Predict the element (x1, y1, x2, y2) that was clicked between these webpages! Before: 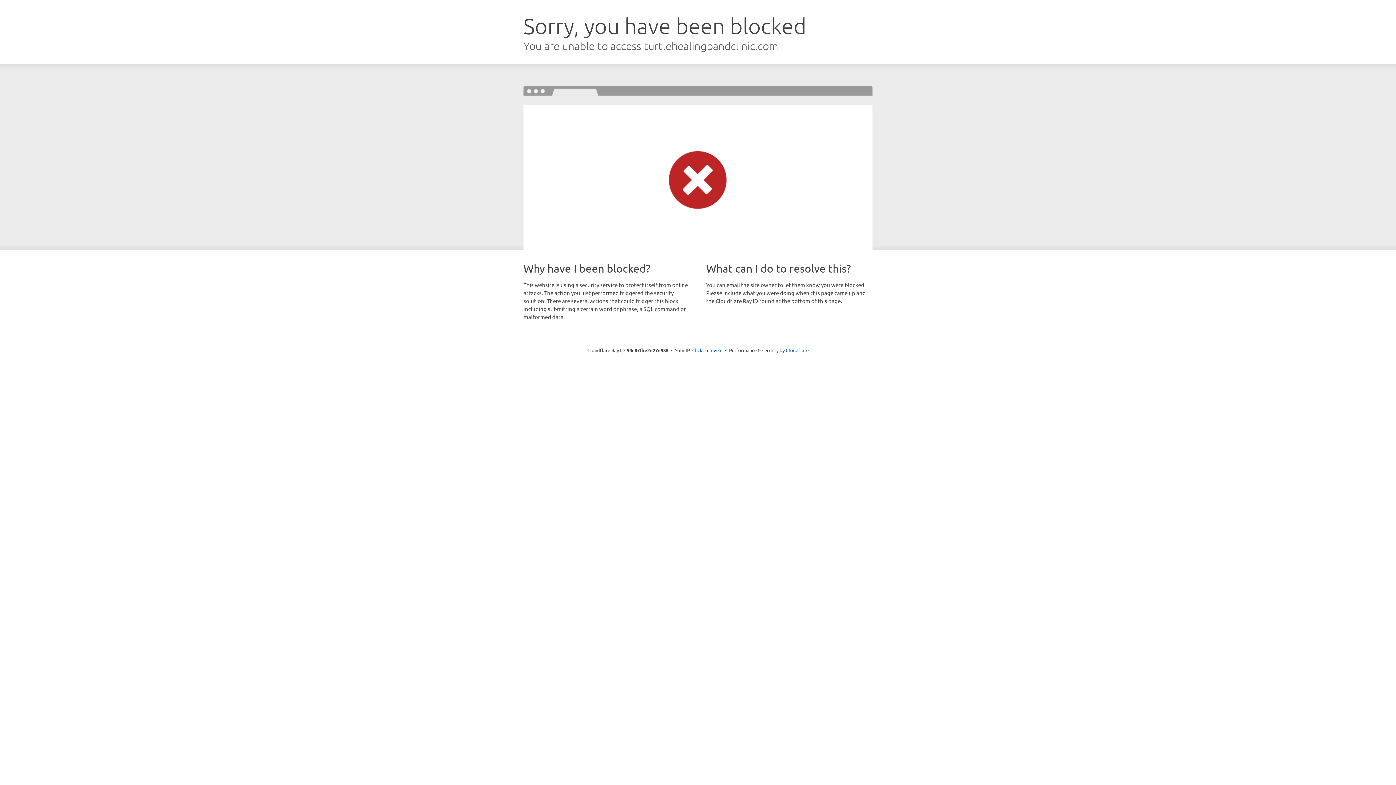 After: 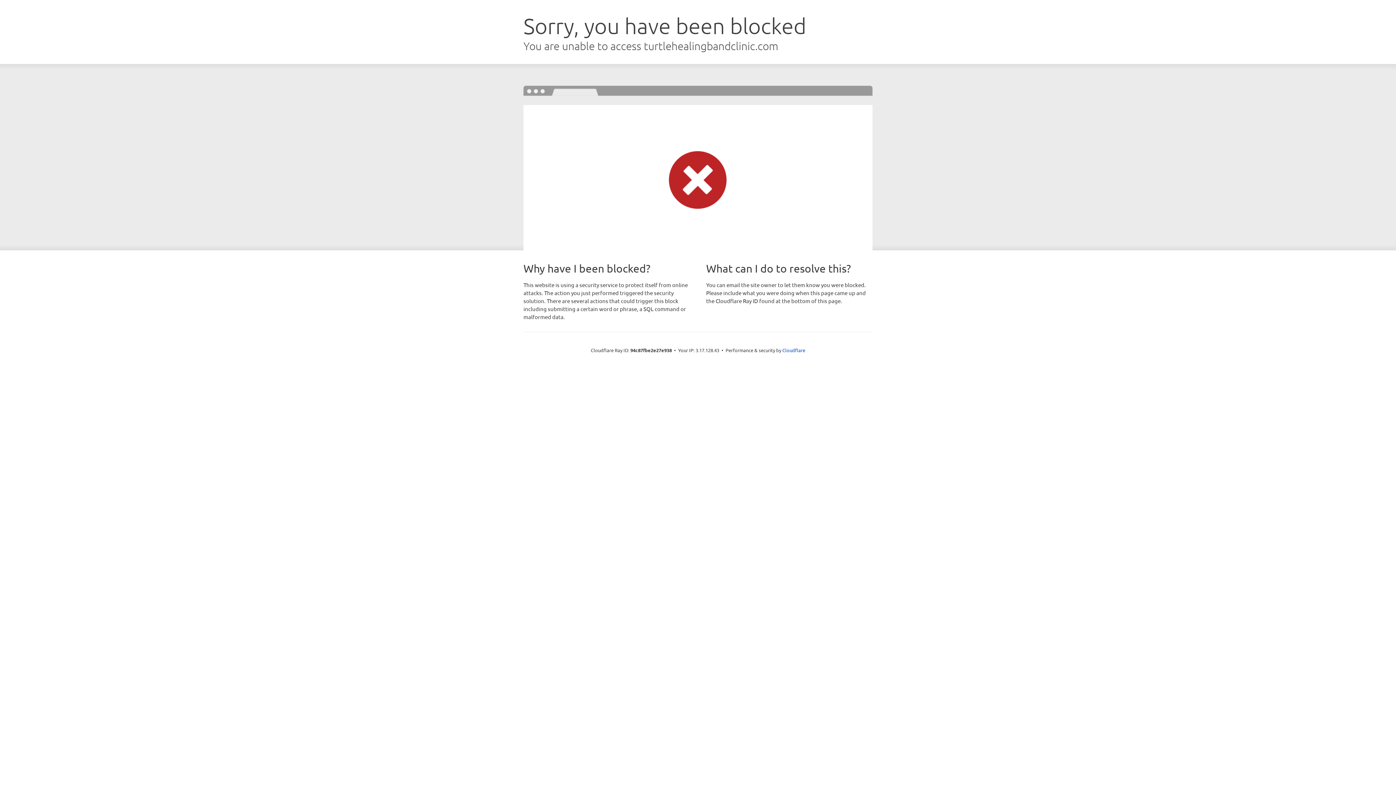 Action: label: Click to reveal bbox: (692, 346, 722, 353)